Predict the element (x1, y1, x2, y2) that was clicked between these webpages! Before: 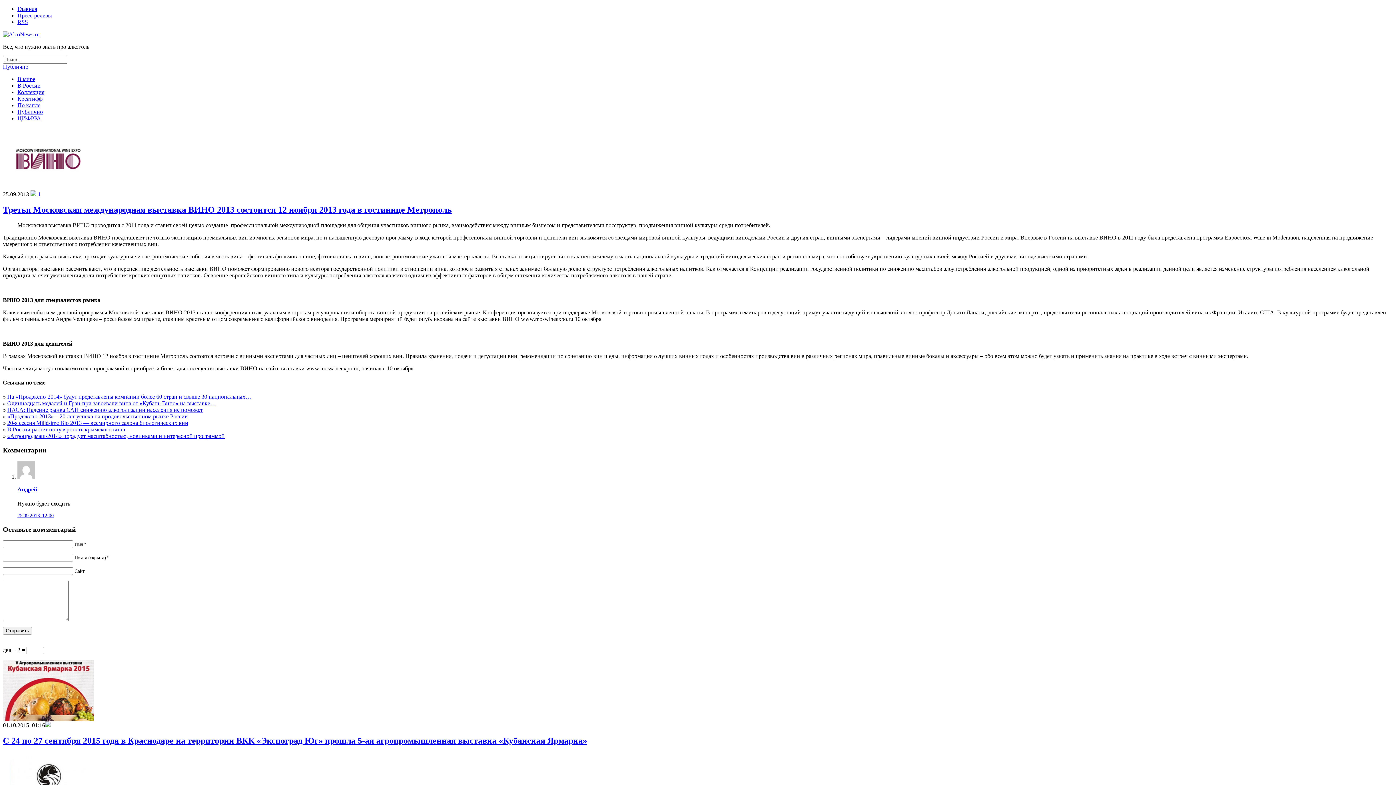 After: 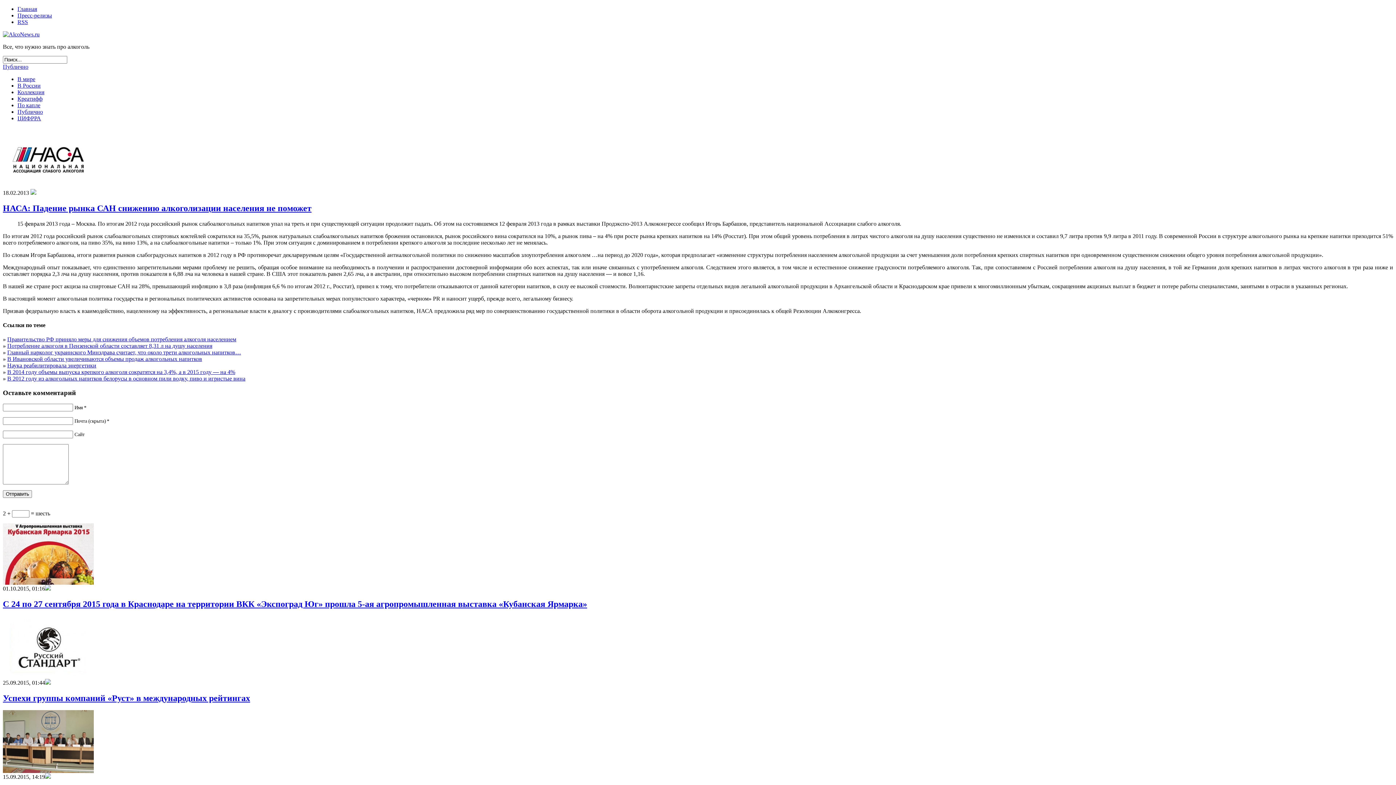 Action: bbox: (7, 407, 202, 413) label: НАСА: Падение рынка САН снижению алкоголизации населения не поможет